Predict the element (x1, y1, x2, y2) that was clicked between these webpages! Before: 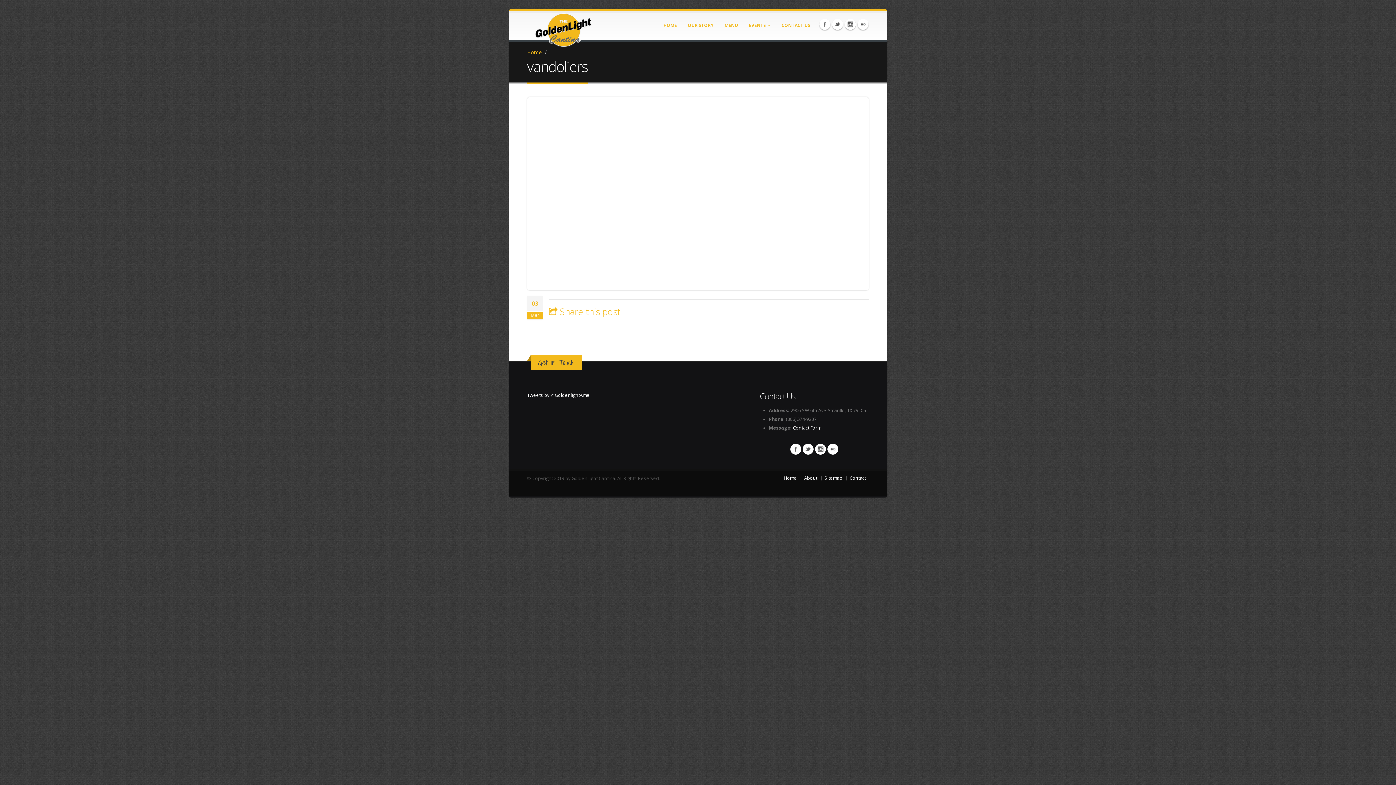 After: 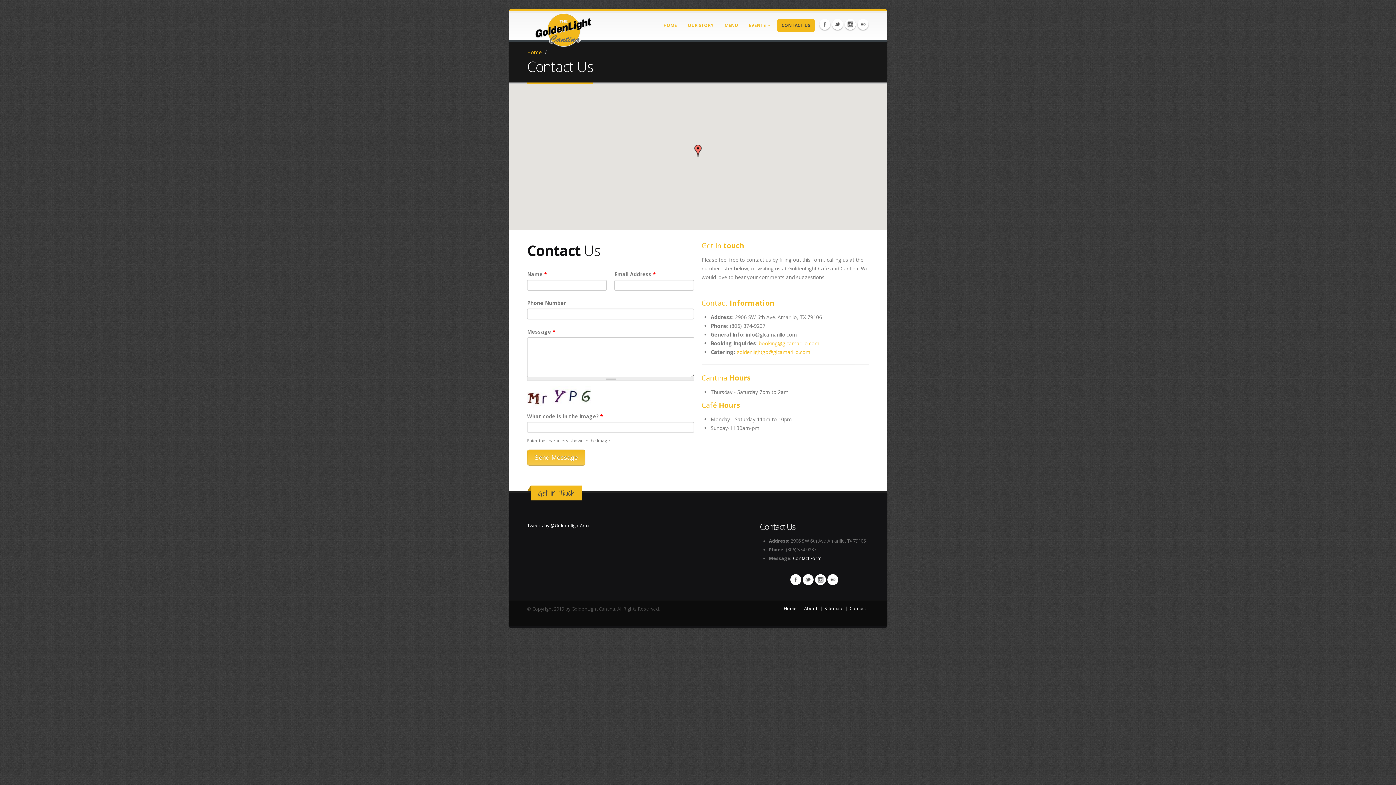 Action: bbox: (777, 18, 814, 32) label: CONTACT US